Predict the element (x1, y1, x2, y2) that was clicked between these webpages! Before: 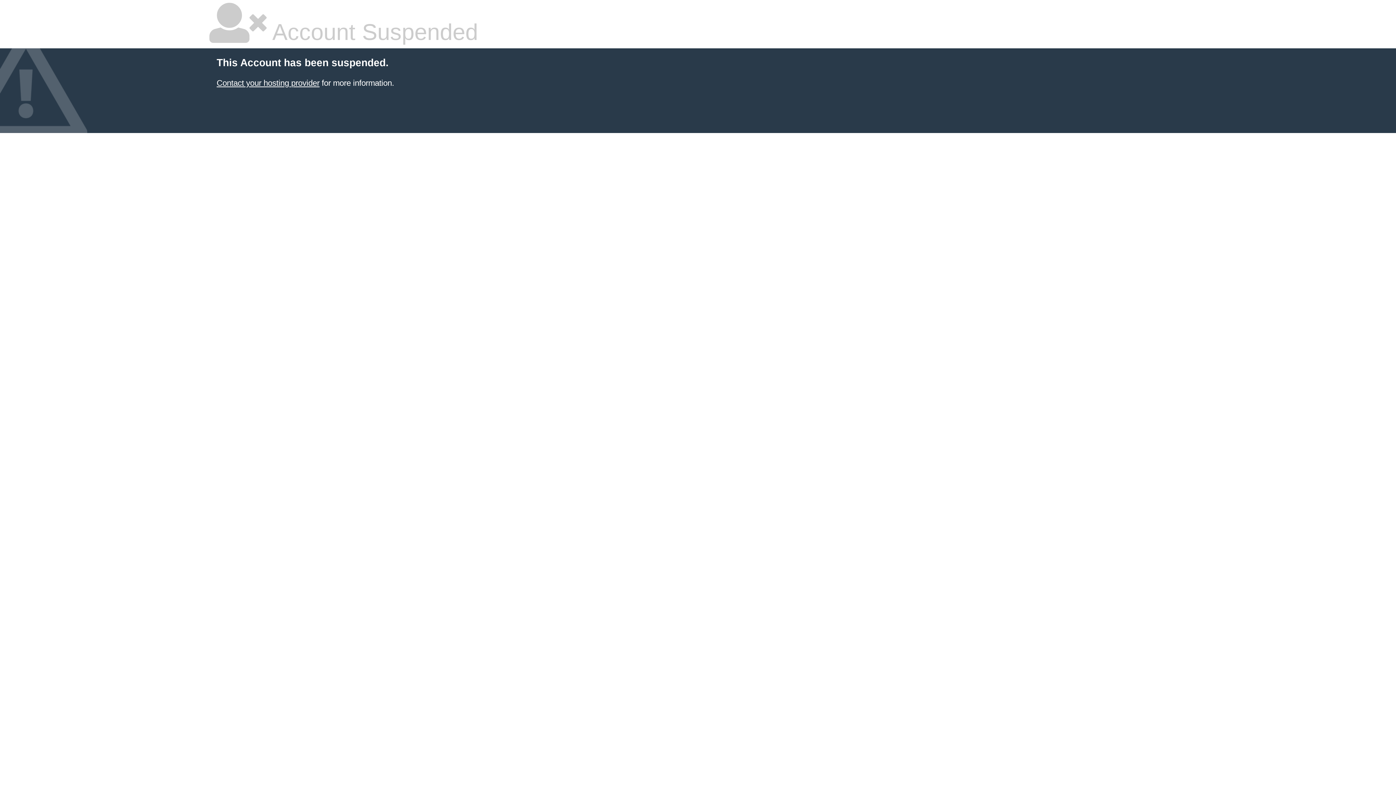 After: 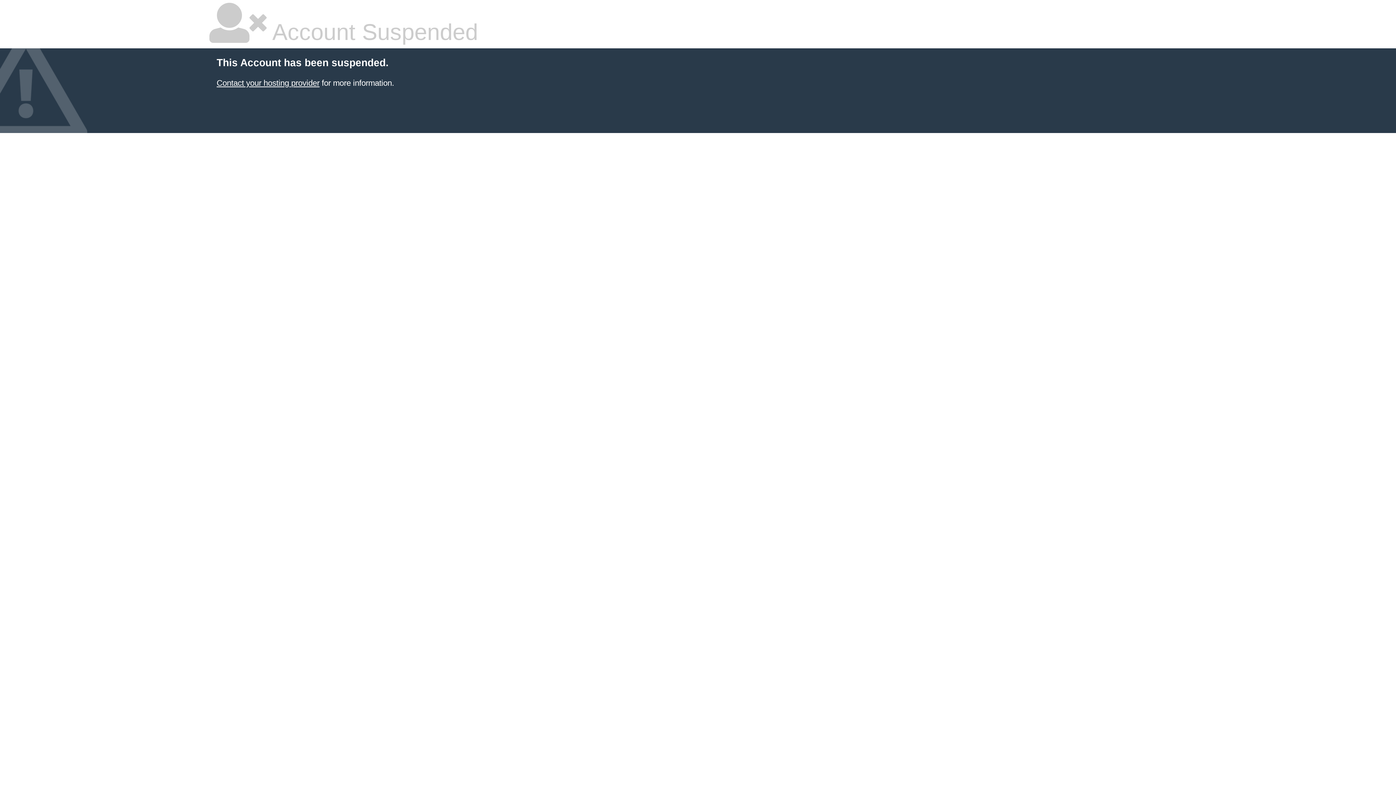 Action: bbox: (216, 78, 319, 87) label: Contact your hosting provider